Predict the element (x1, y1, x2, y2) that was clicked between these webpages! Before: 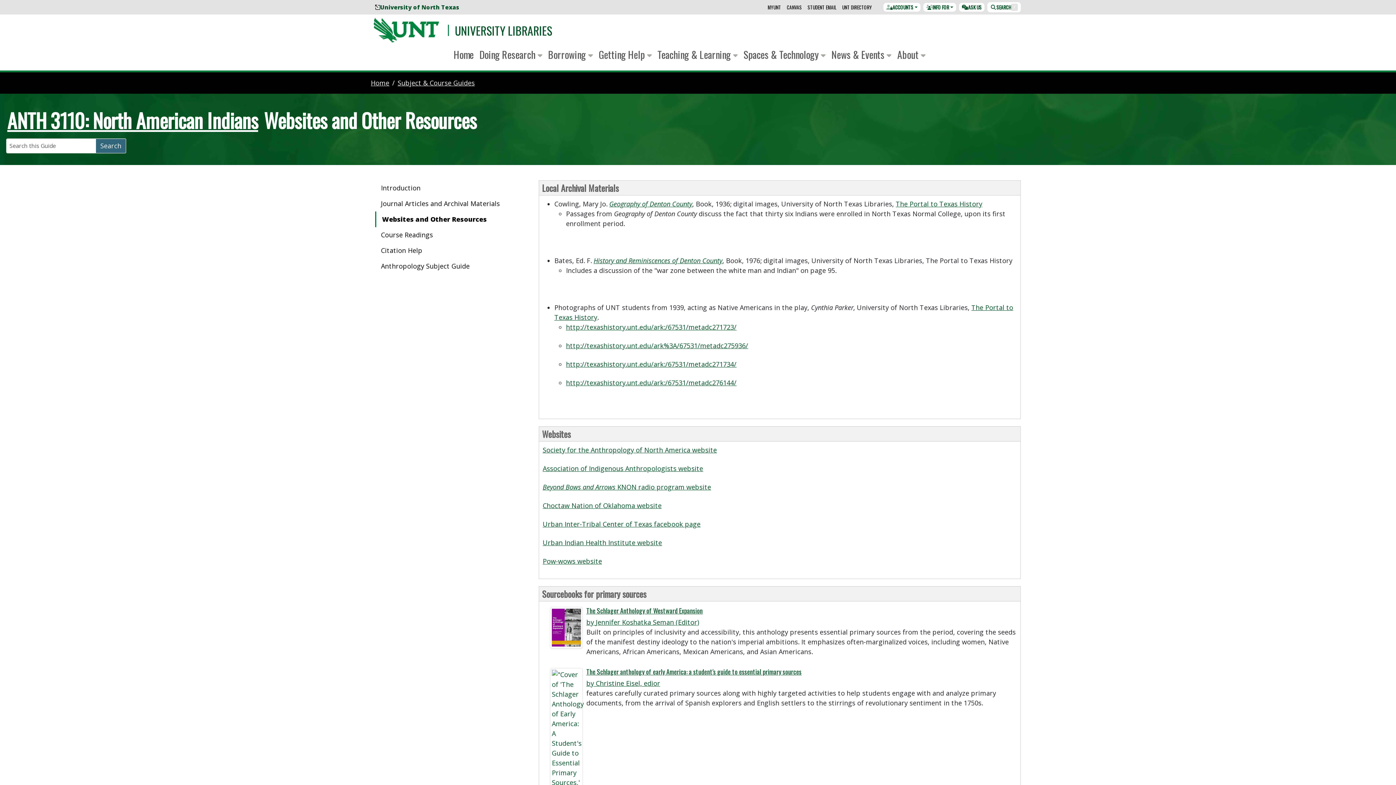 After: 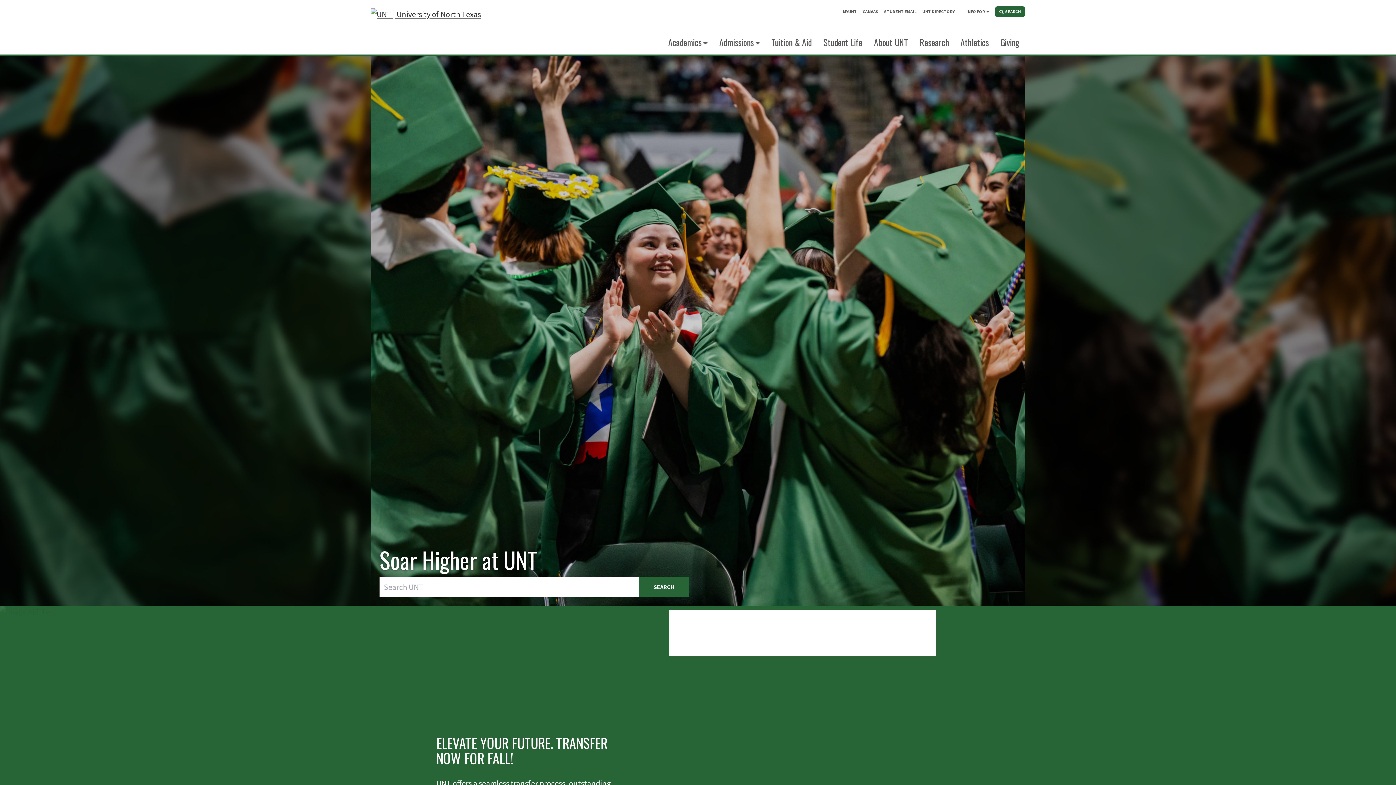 Action: bbox: (373, 17, 439, 43)